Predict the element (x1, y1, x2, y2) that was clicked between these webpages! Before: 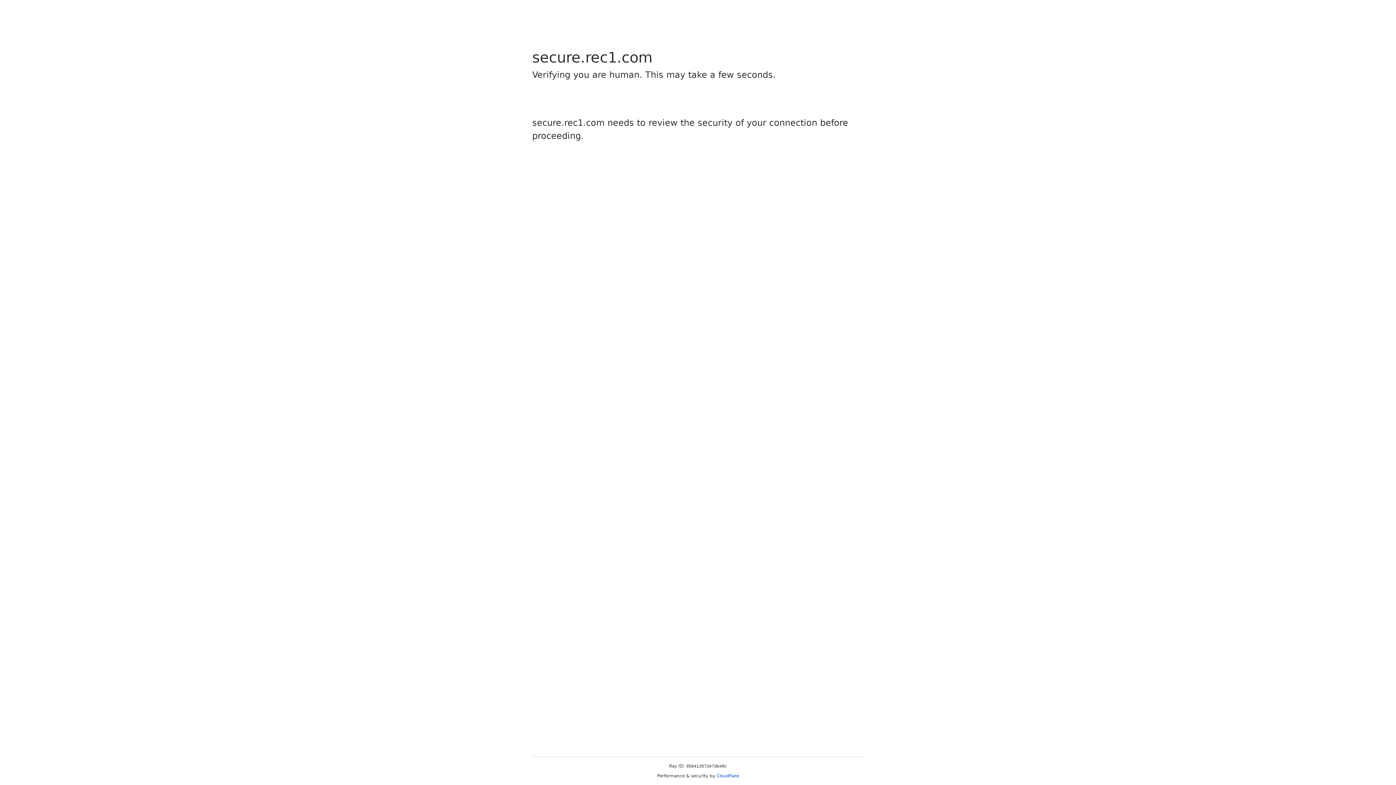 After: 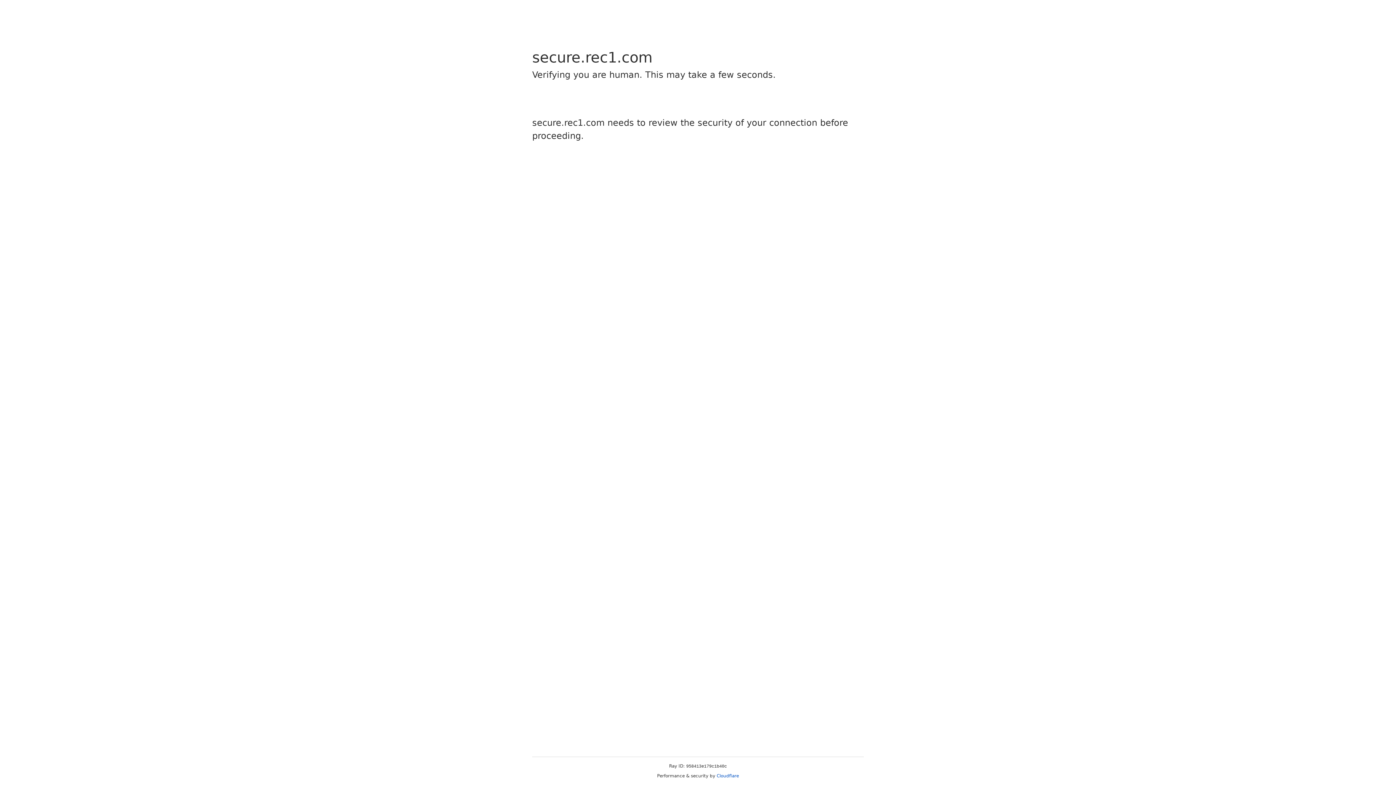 Action: label: Cloudflare bbox: (716, 773, 739, 778)